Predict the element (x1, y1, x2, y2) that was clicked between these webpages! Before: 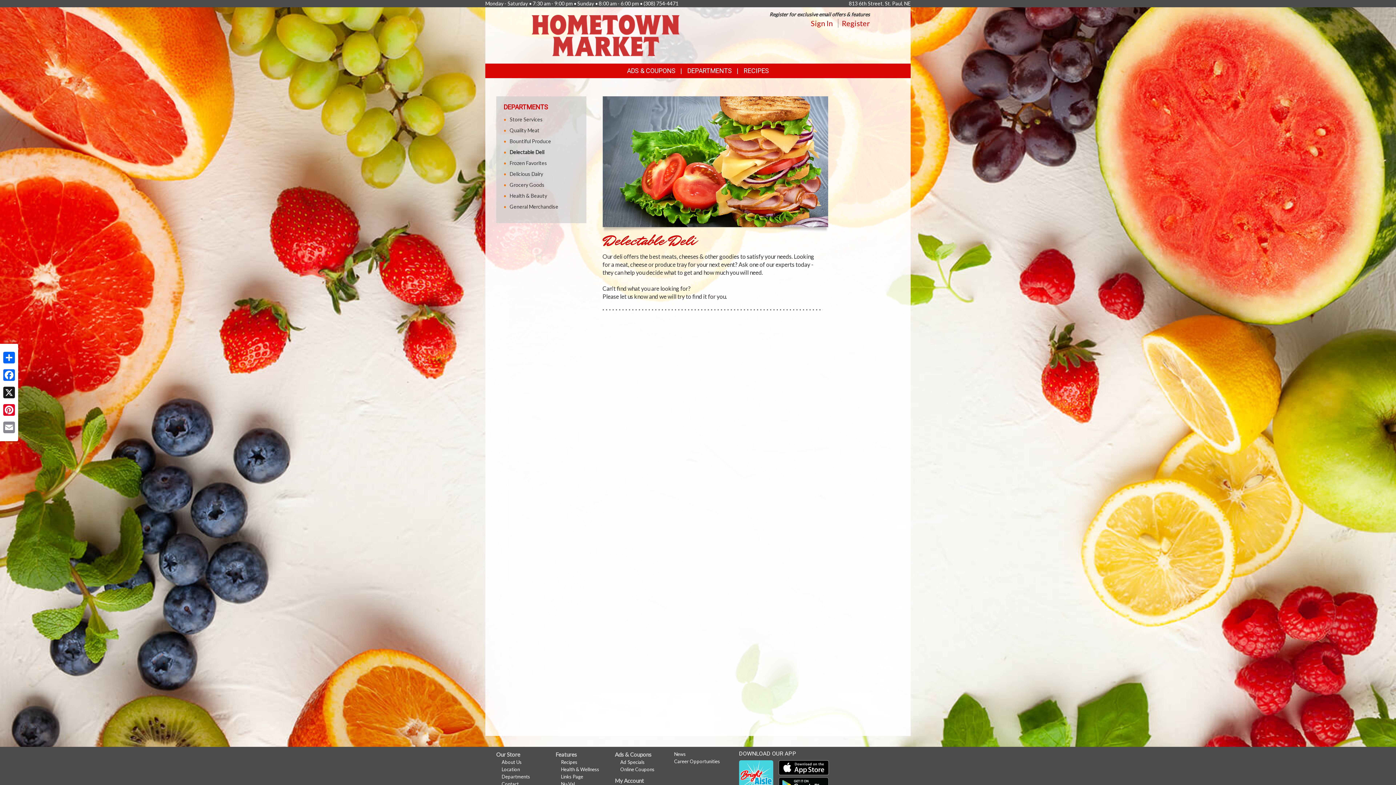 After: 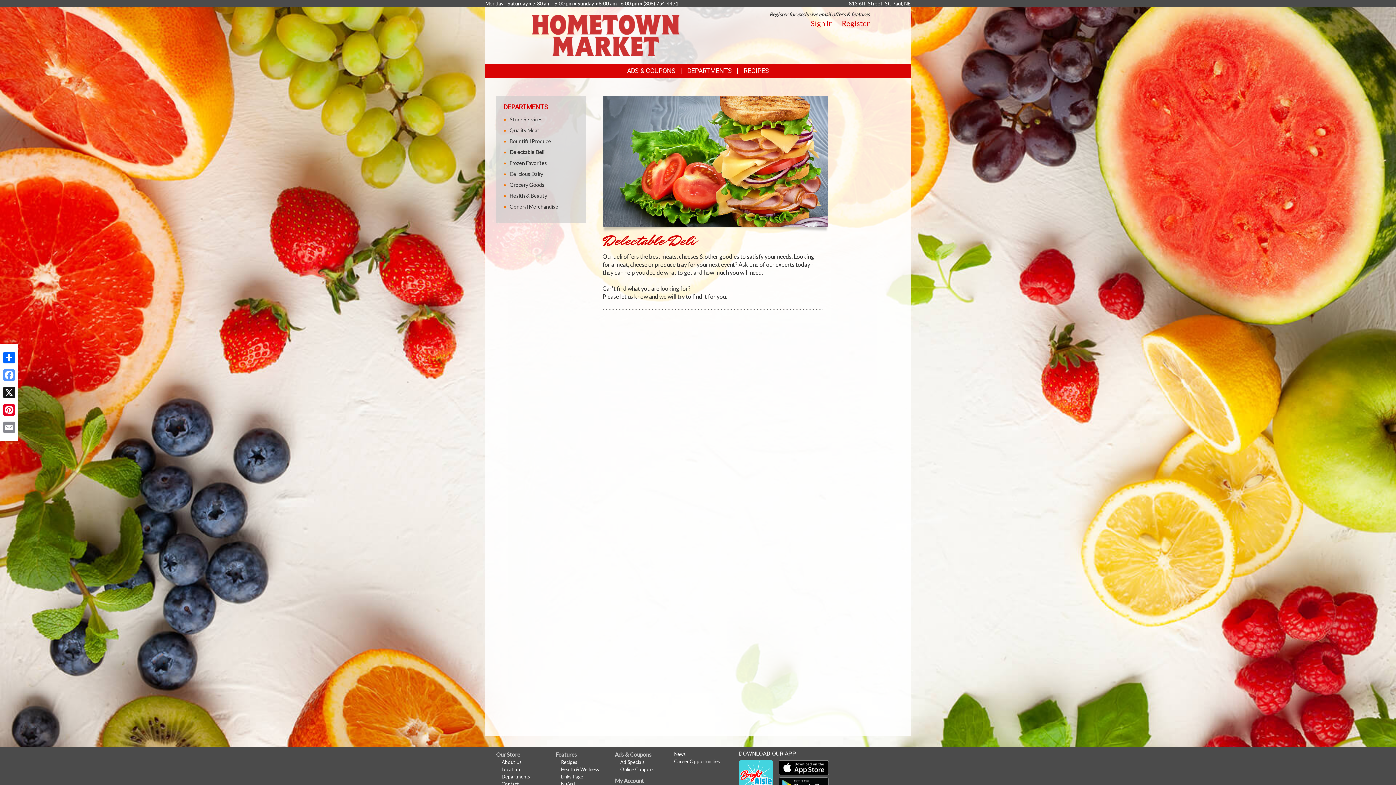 Action: label: Facebook bbox: (1, 368, 16, 382)